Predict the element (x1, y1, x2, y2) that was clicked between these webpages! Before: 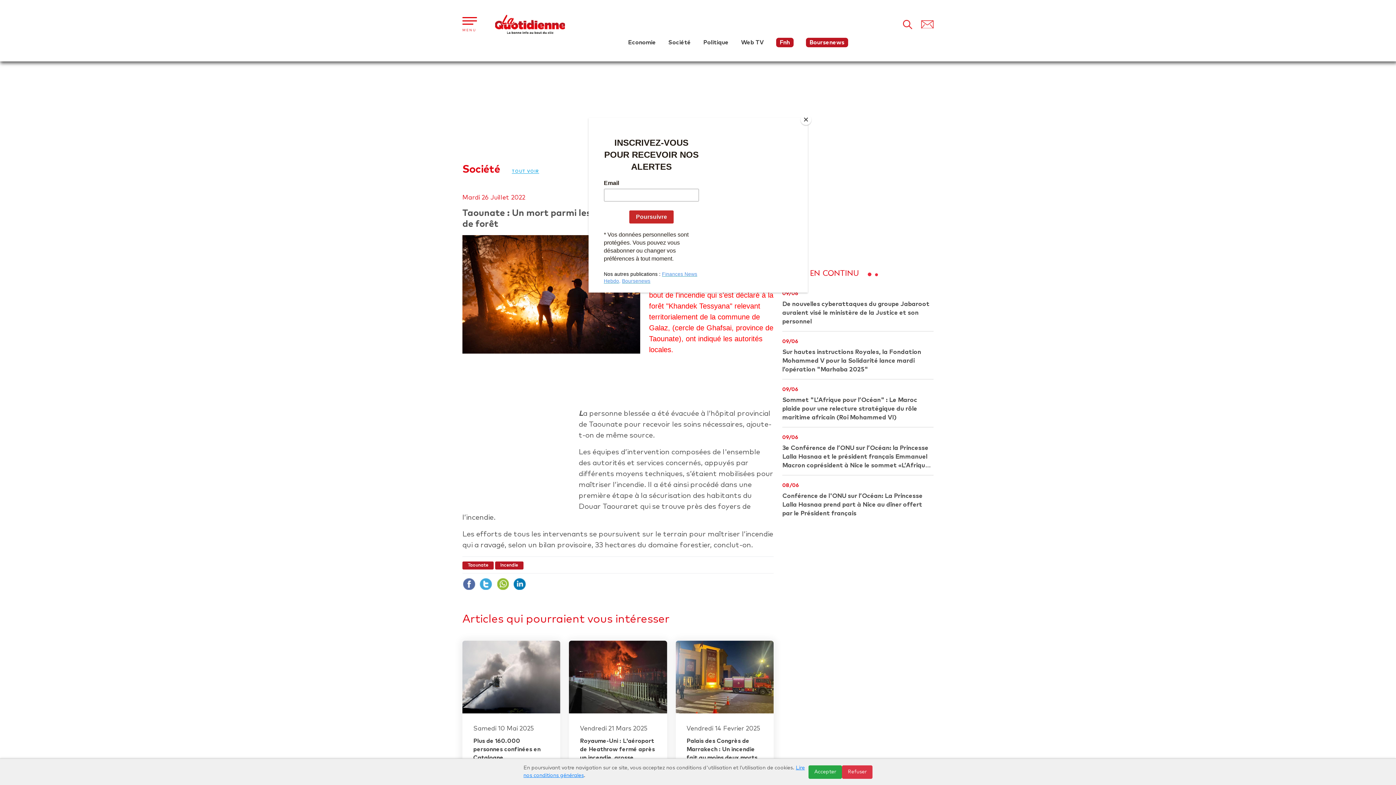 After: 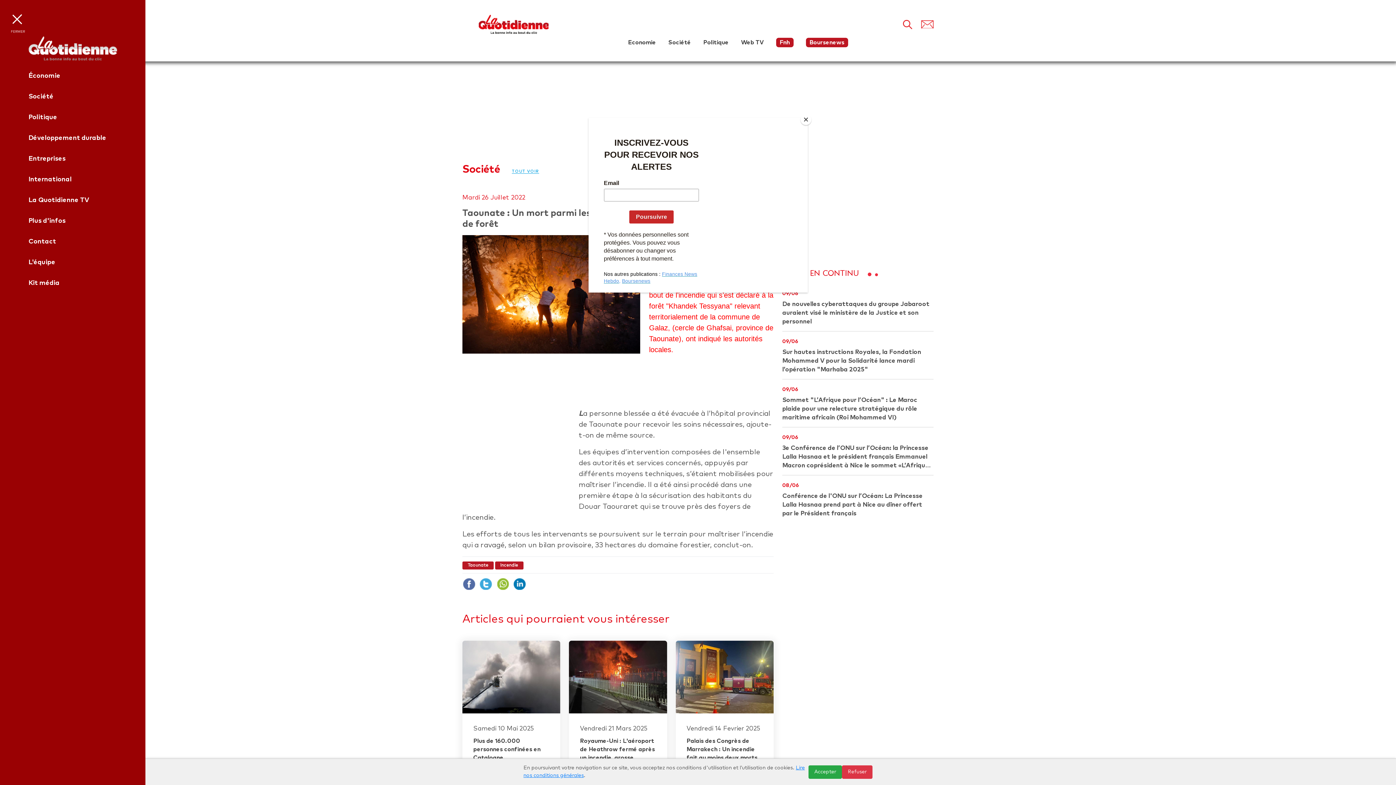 Action: bbox: (462, 14, 478, 25)